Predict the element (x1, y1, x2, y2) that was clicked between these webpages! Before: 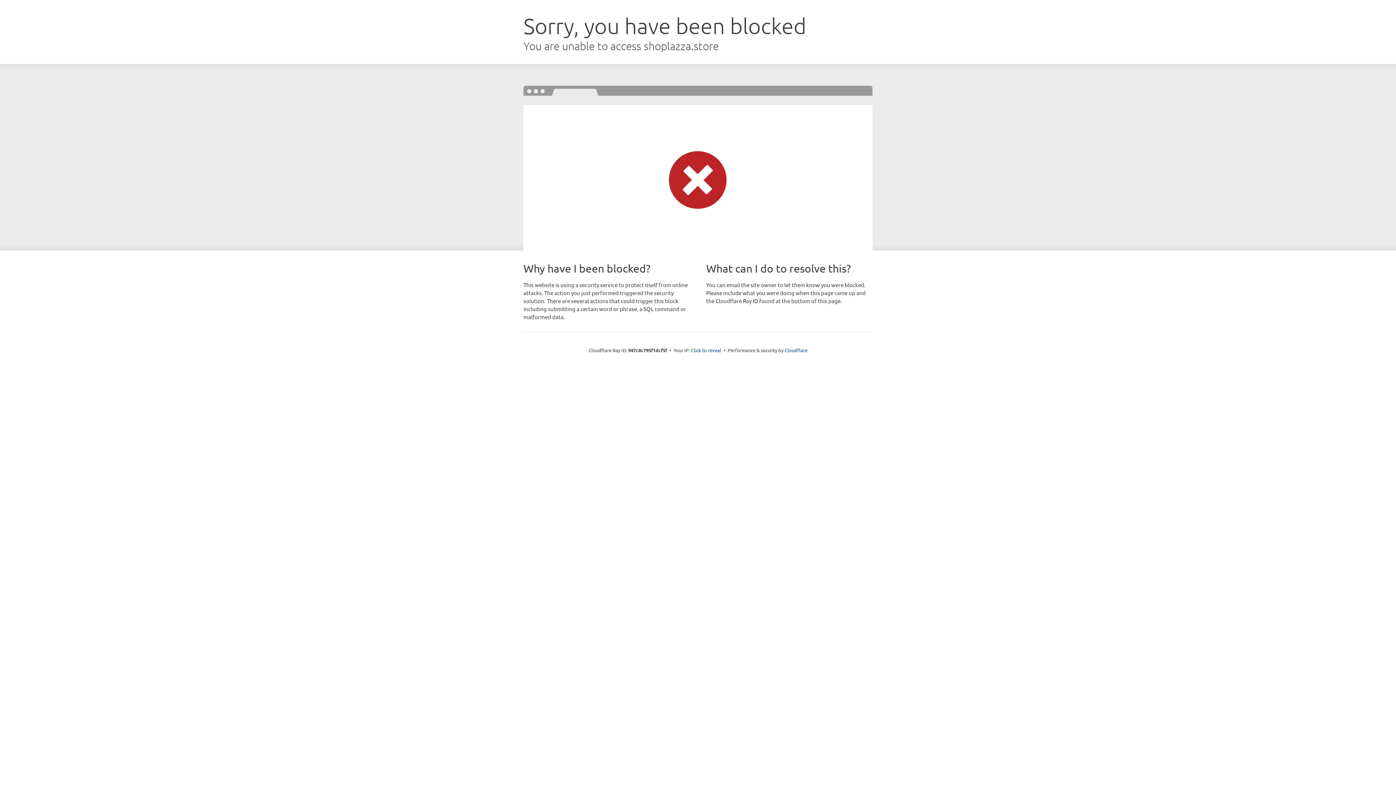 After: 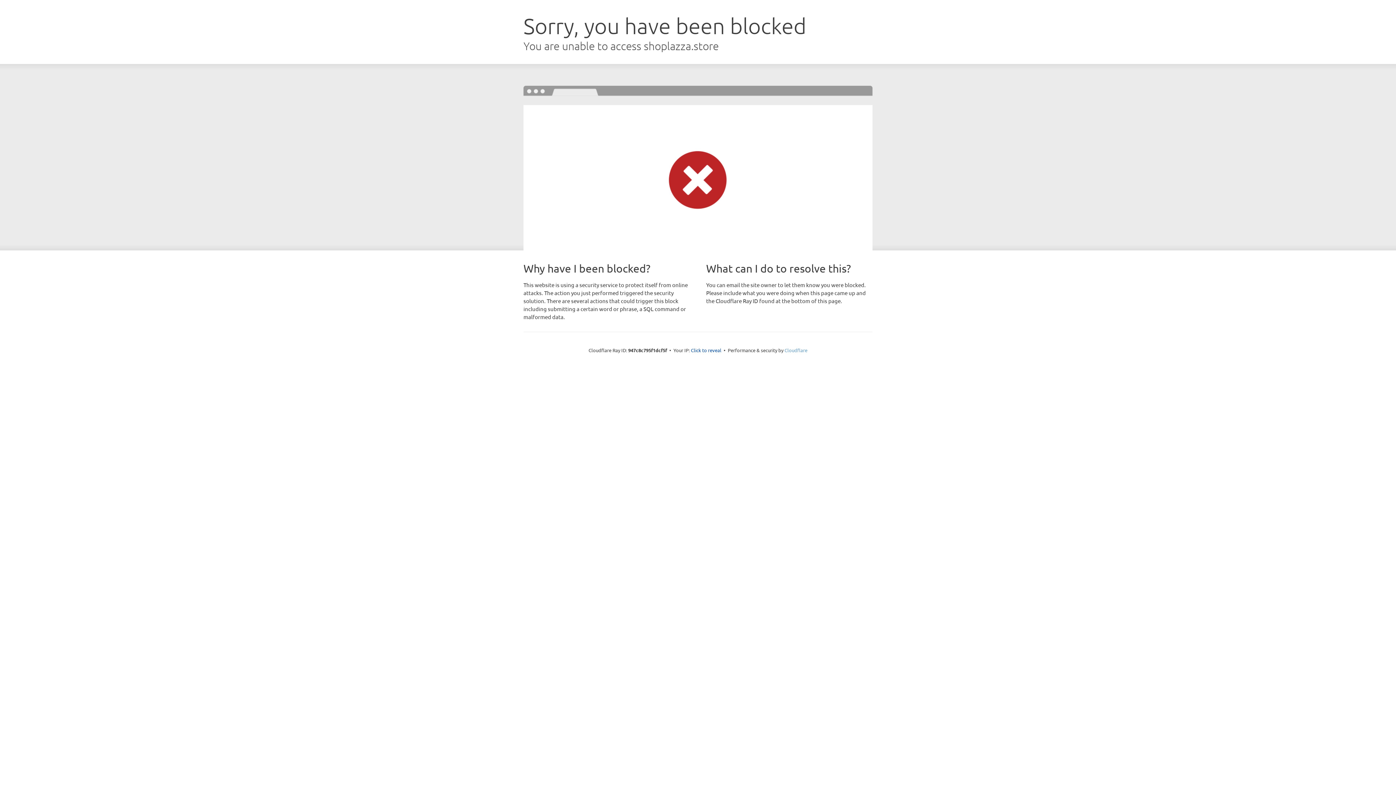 Action: label: Cloudflare bbox: (784, 347, 807, 353)